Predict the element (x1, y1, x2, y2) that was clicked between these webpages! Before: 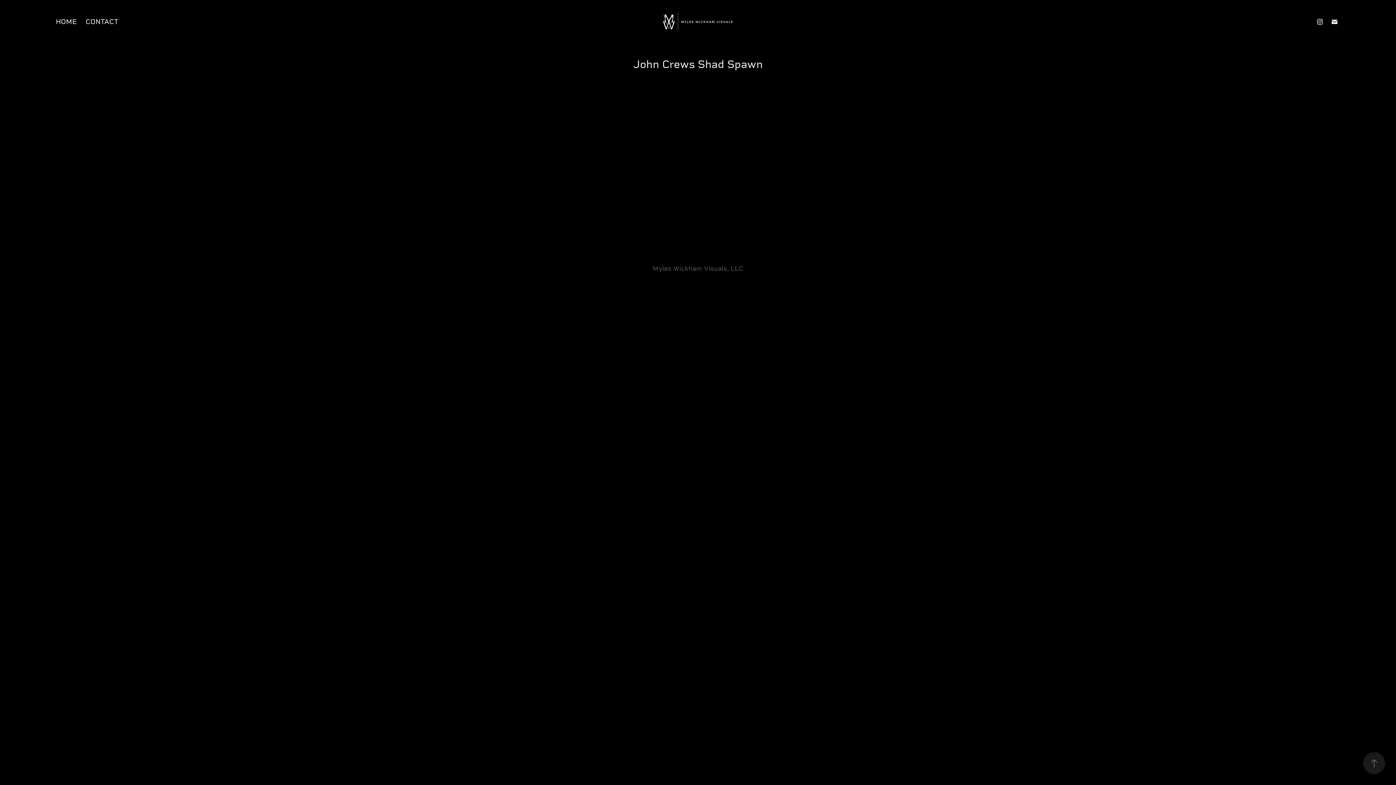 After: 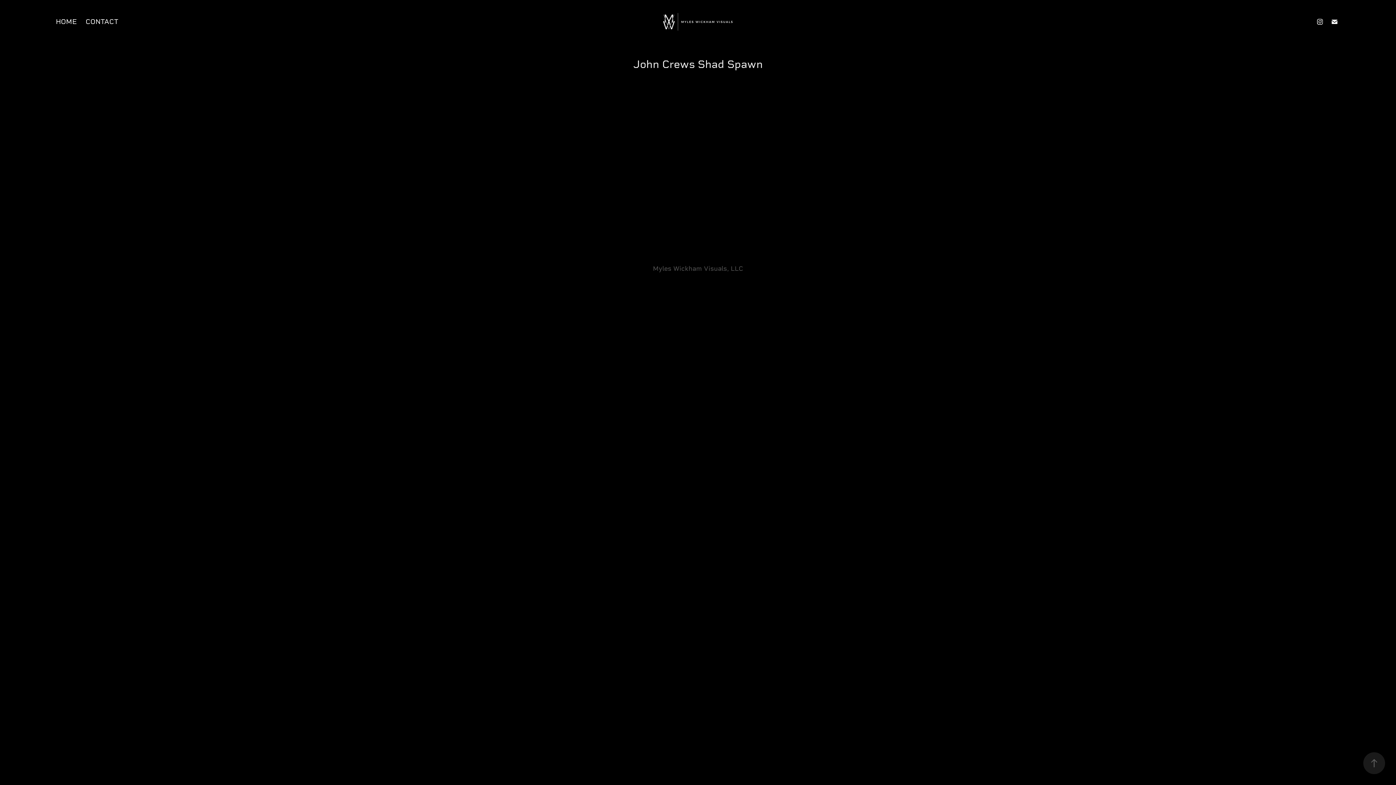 Action: bbox: (1329, 16, 1340, 27)